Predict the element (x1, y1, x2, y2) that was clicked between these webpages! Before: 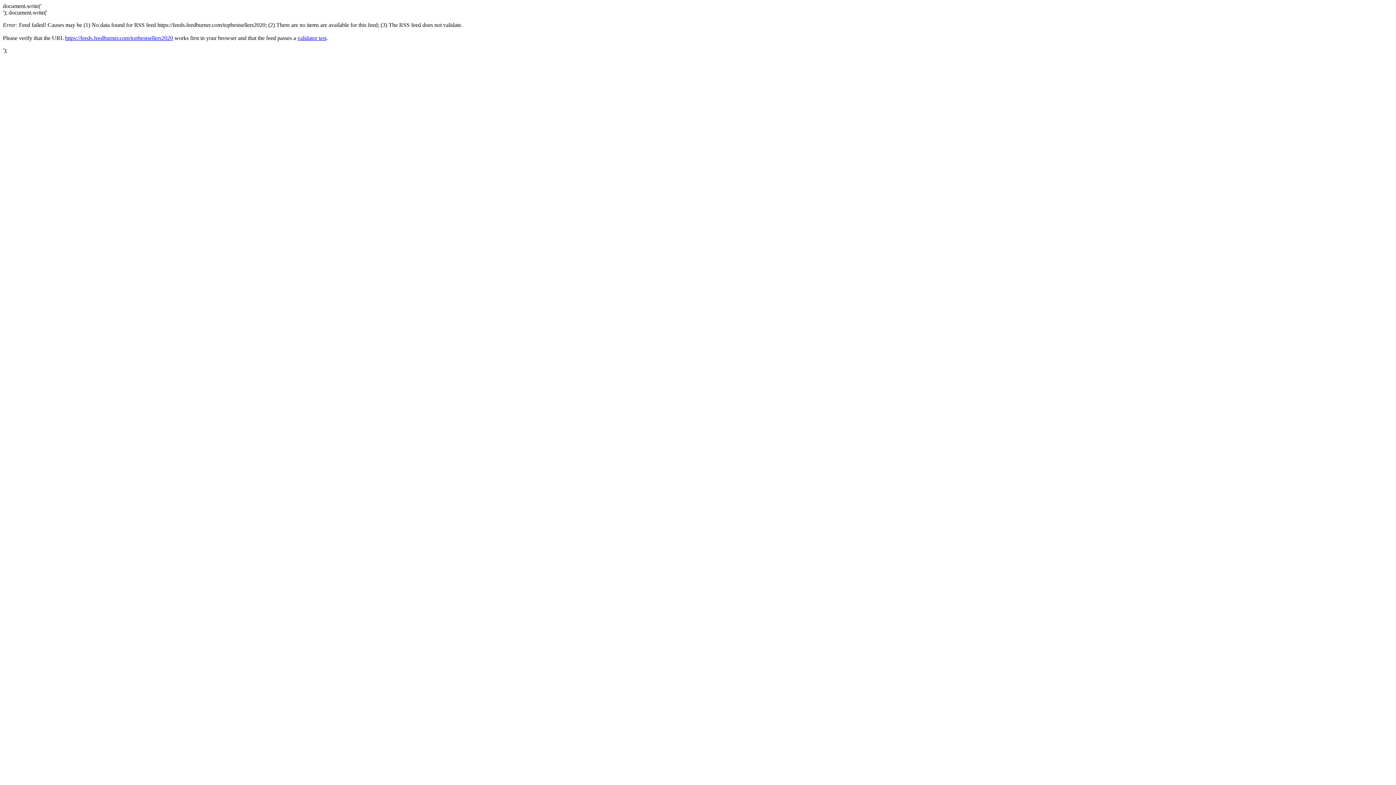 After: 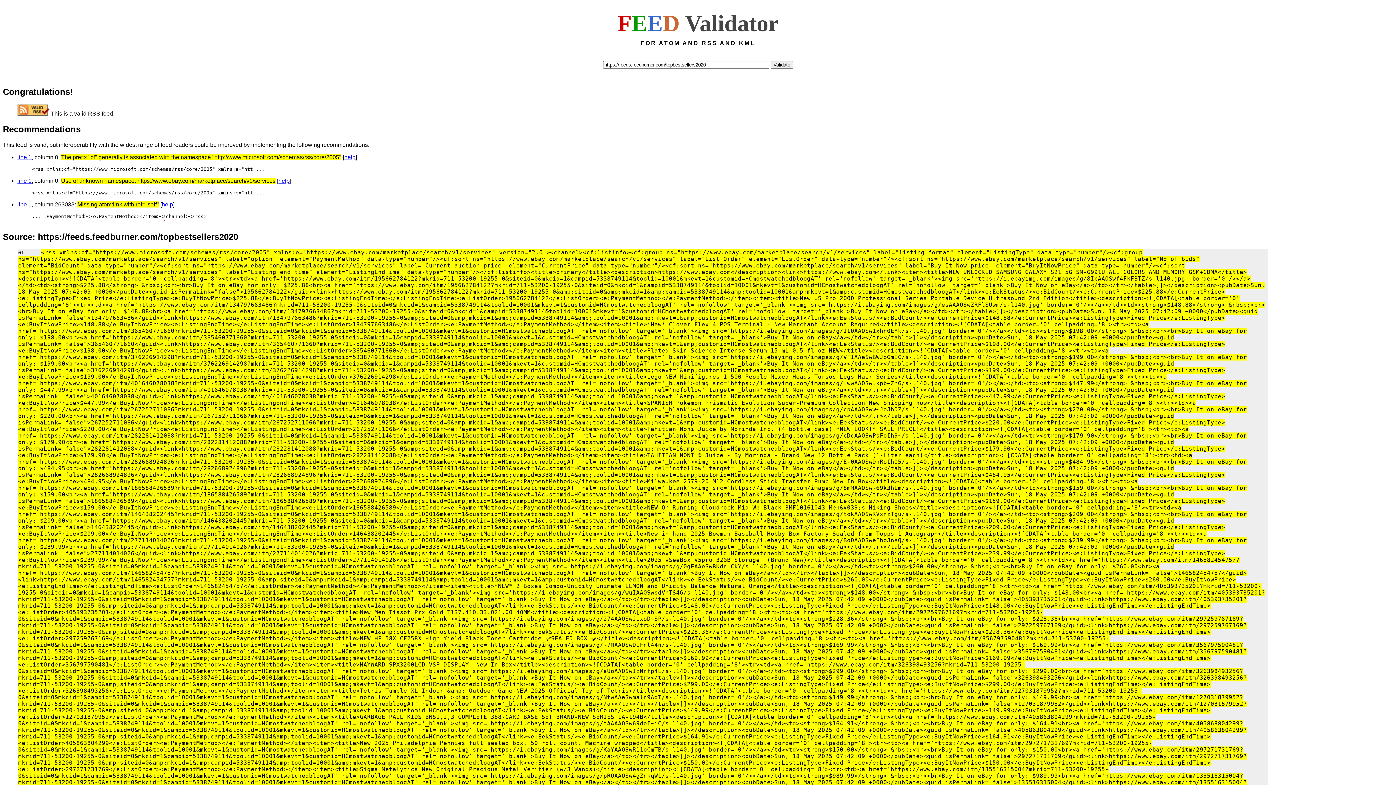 Action: bbox: (297, 34, 326, 41) label: validator test